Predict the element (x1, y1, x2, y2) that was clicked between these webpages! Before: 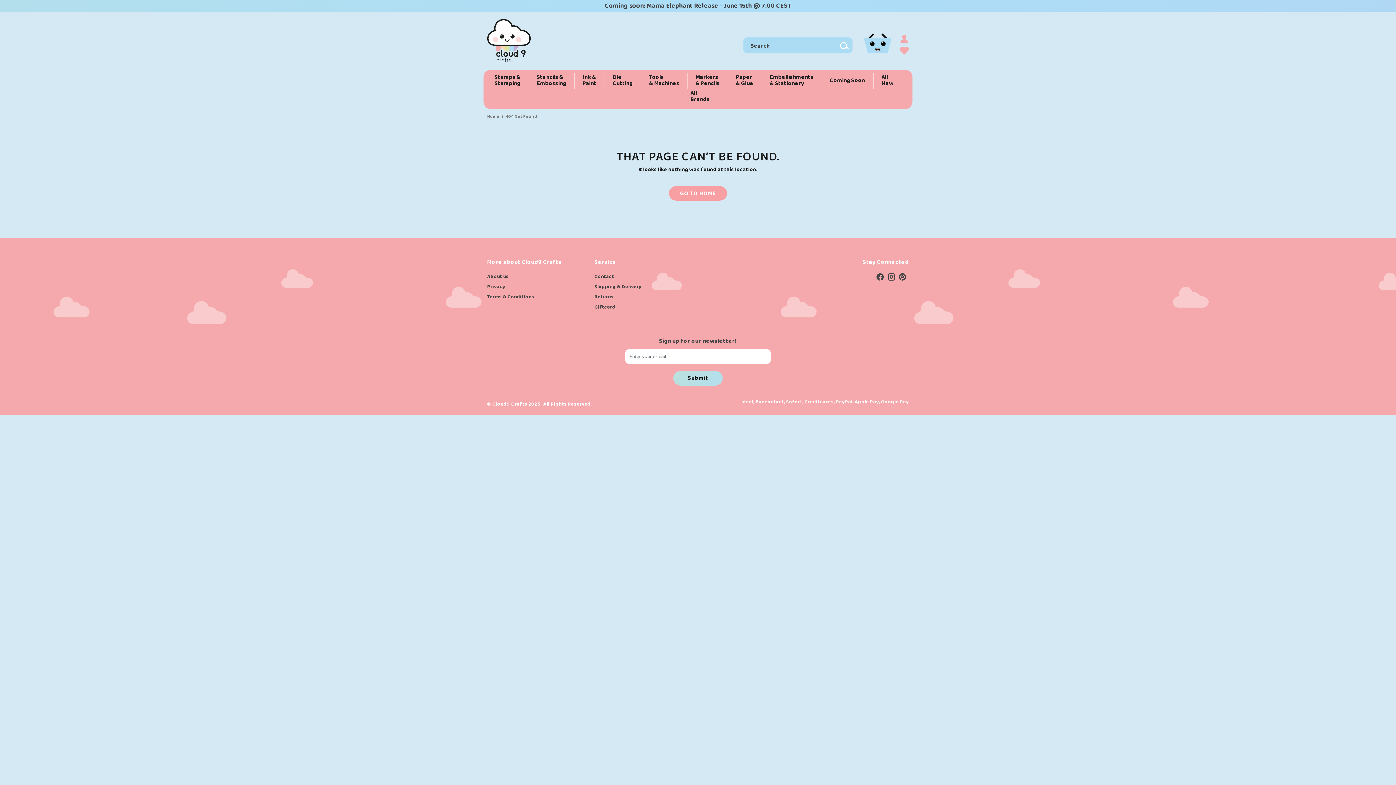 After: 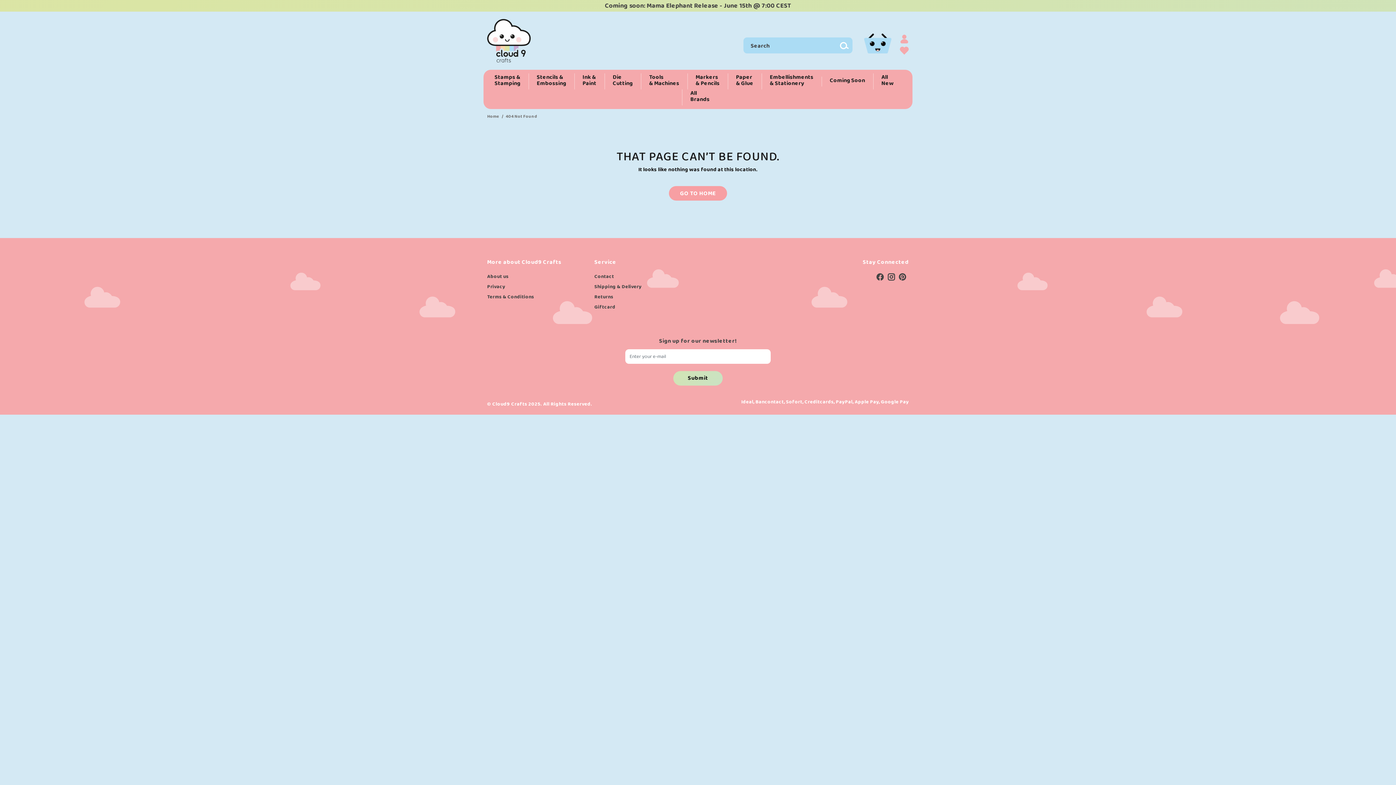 Action: bbox: (838, 36, 848, 46)